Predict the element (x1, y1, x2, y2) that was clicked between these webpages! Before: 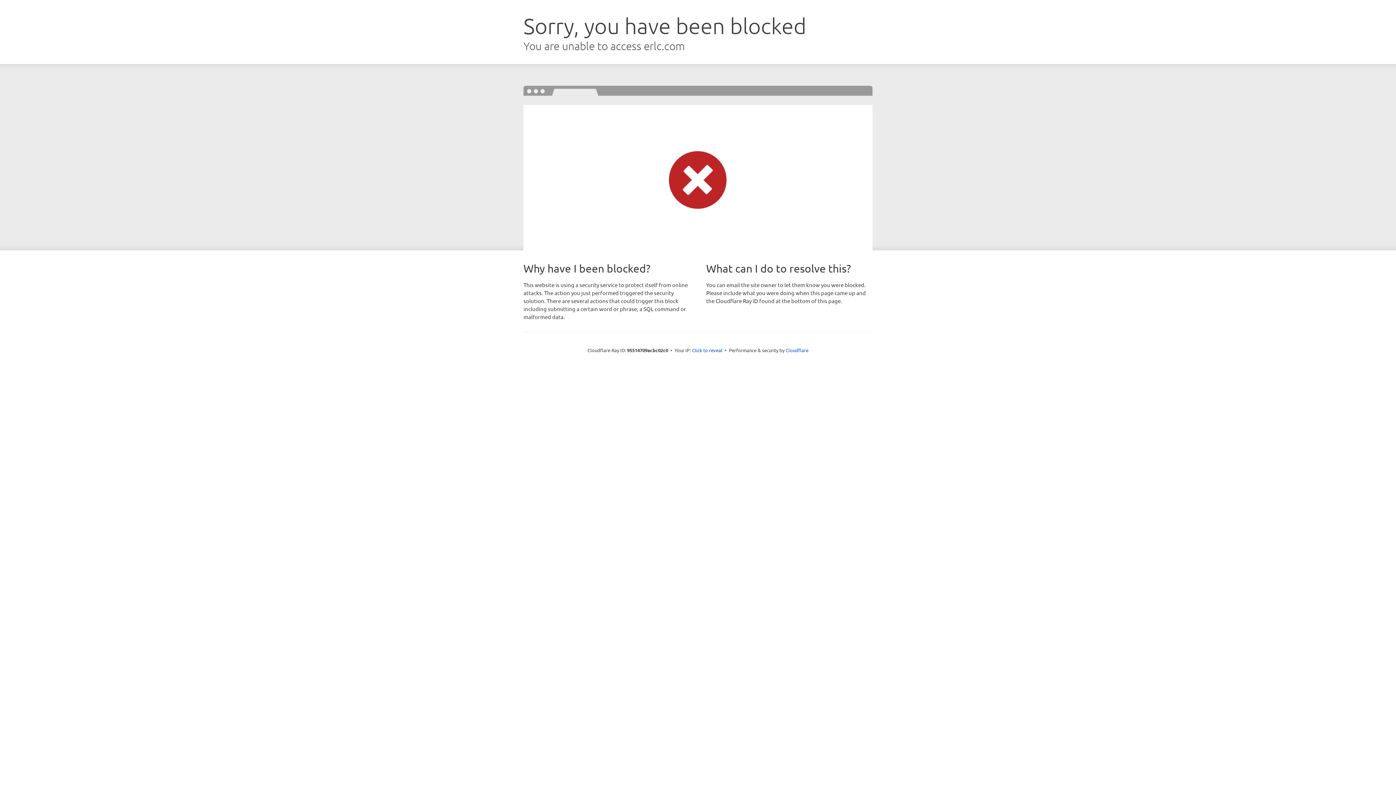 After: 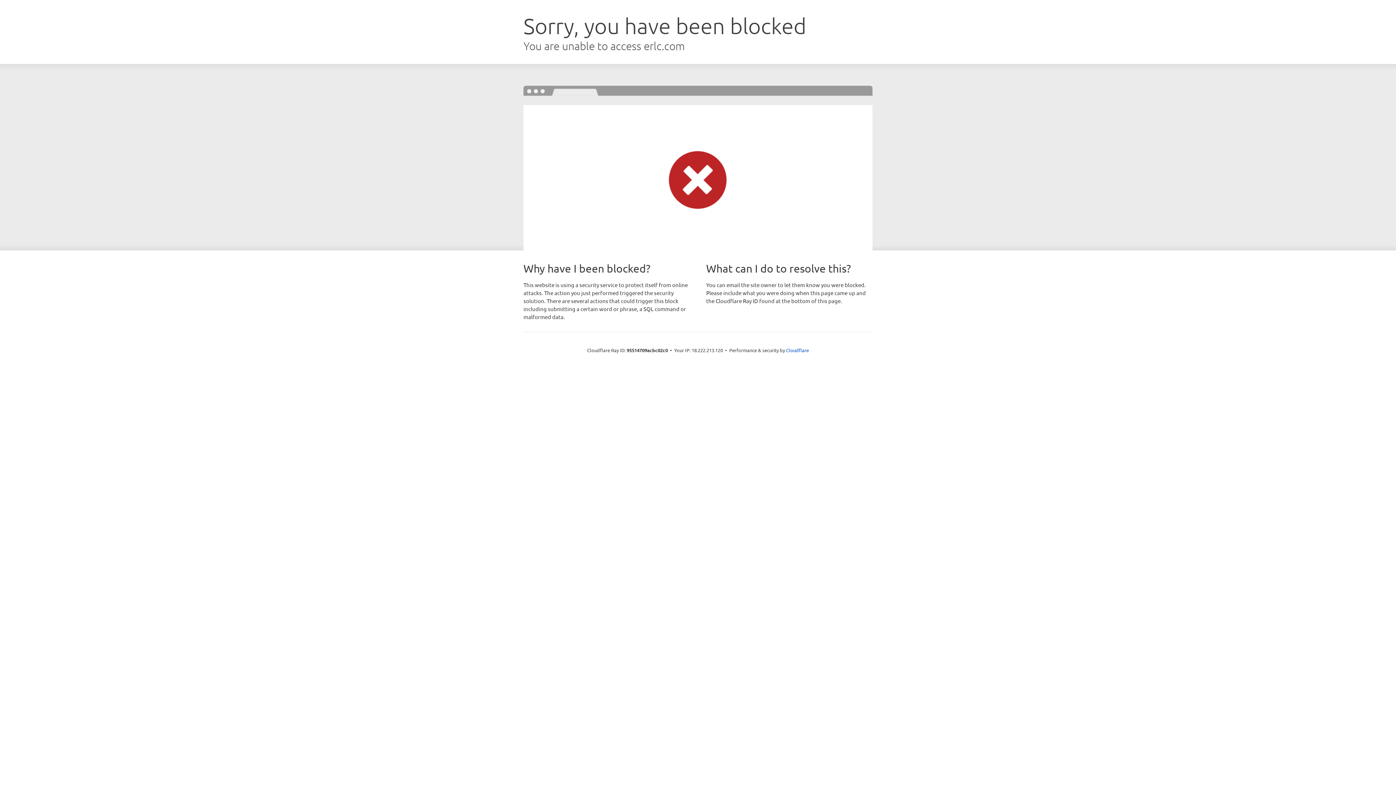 Action: label: Click to reveal bbox: (692, 346, 722, 353)